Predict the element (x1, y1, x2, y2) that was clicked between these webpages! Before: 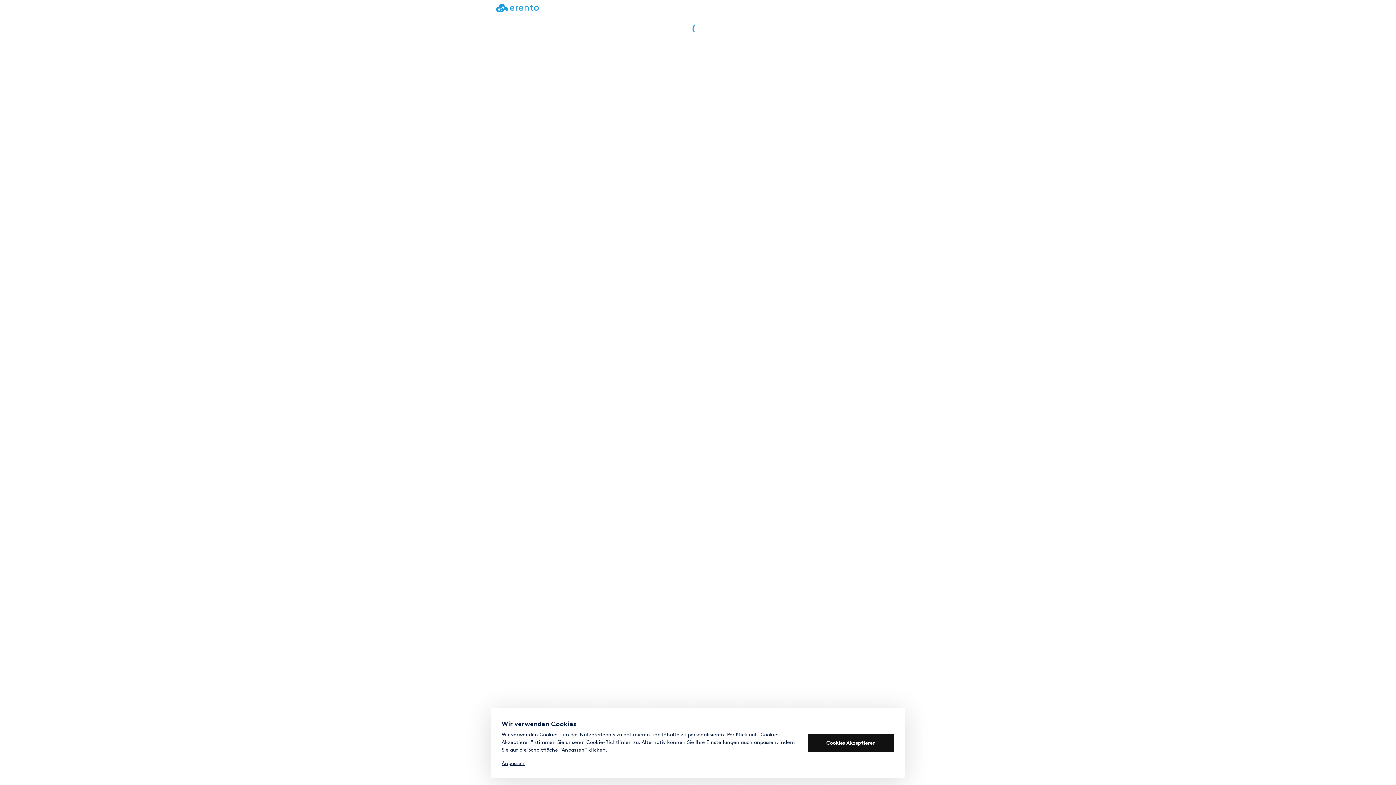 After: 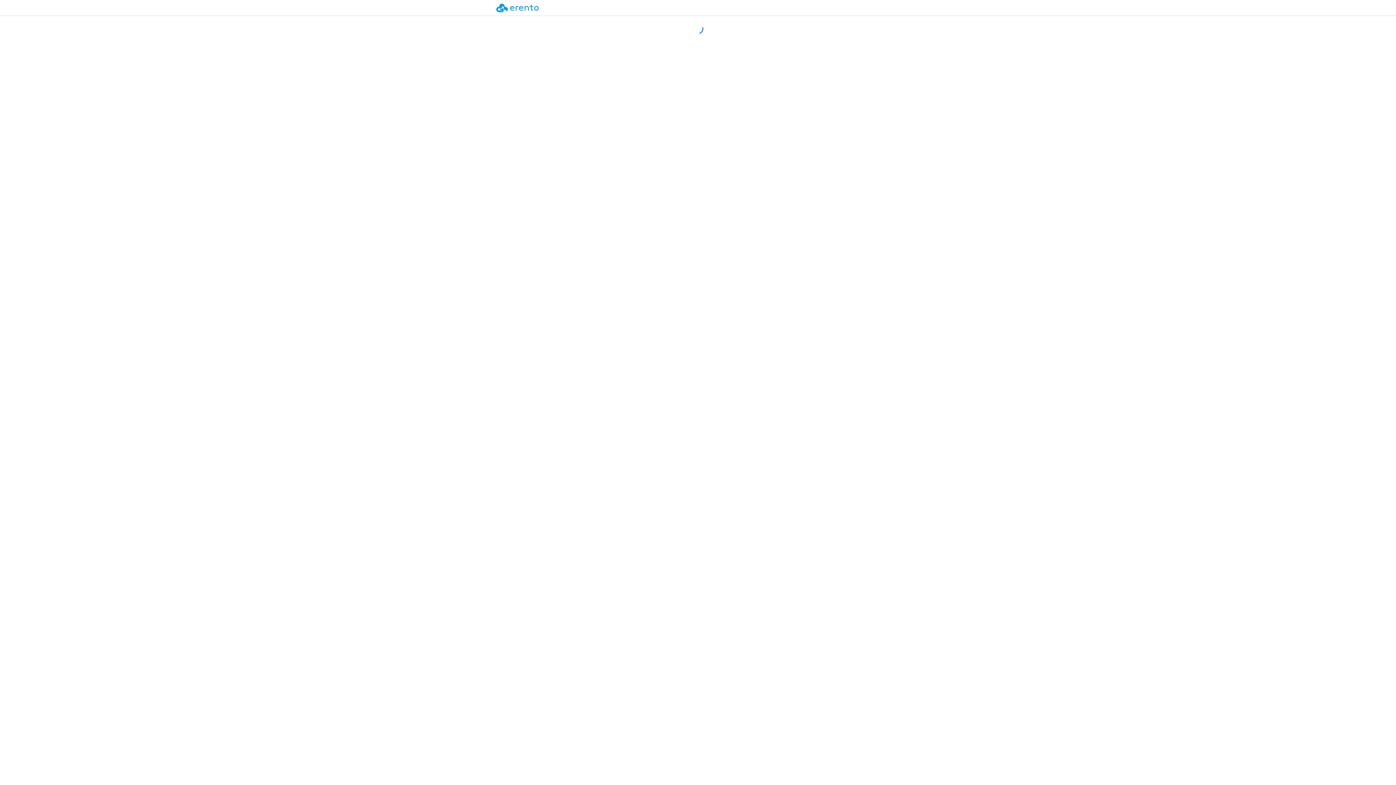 Action: bbox: (808, 734, 894, 752) label: Cookies Akzeptieren